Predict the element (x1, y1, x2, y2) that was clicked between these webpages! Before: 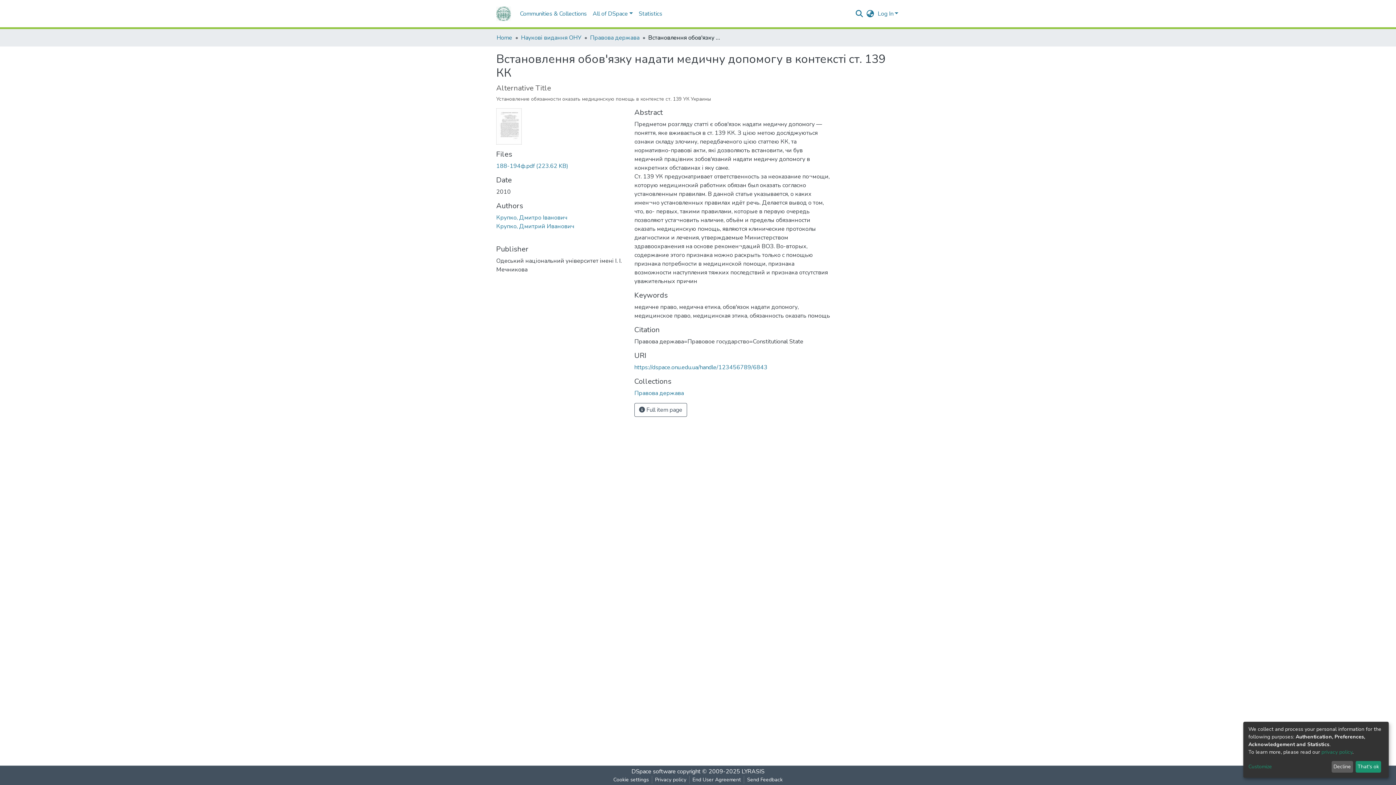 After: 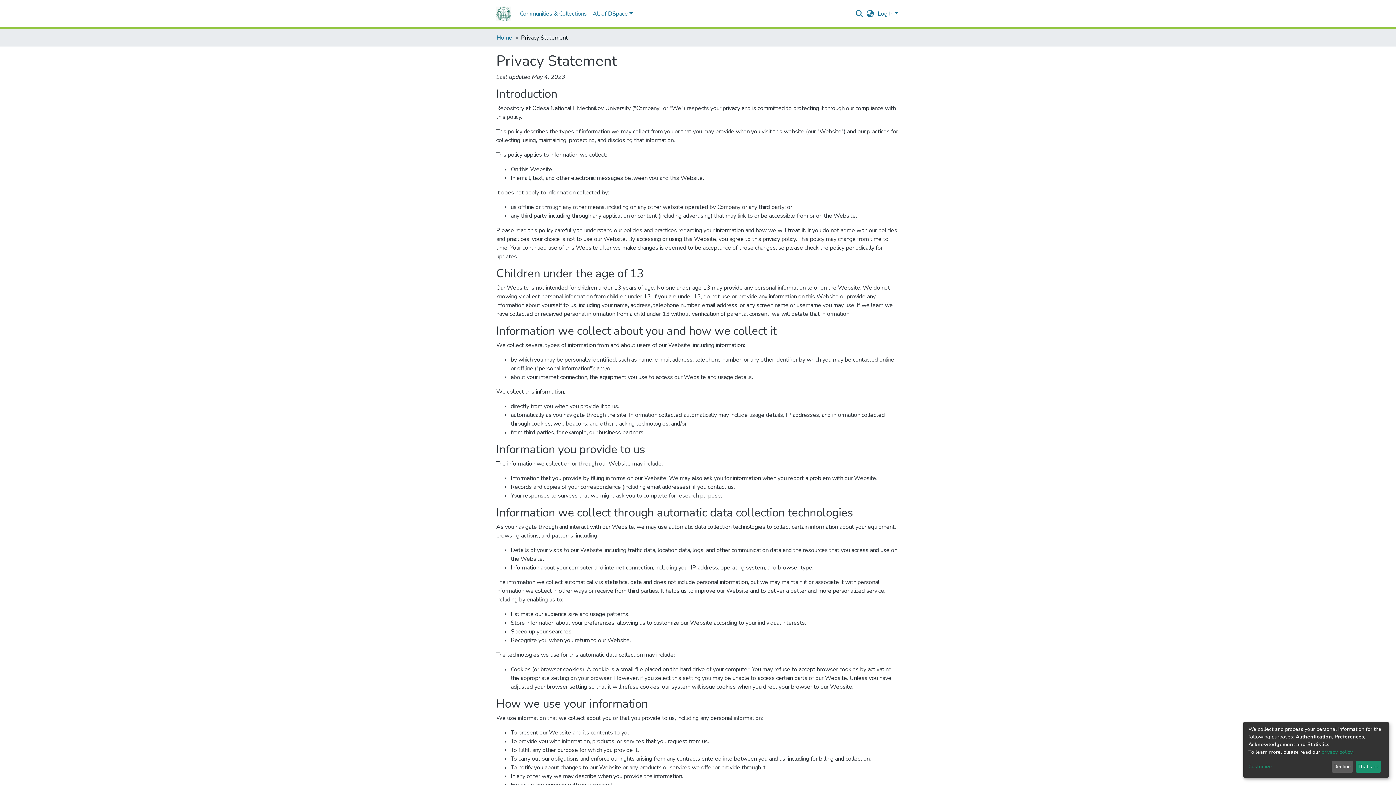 Action: bbox: (1321, 749, 1352, 755) label: privacy policy